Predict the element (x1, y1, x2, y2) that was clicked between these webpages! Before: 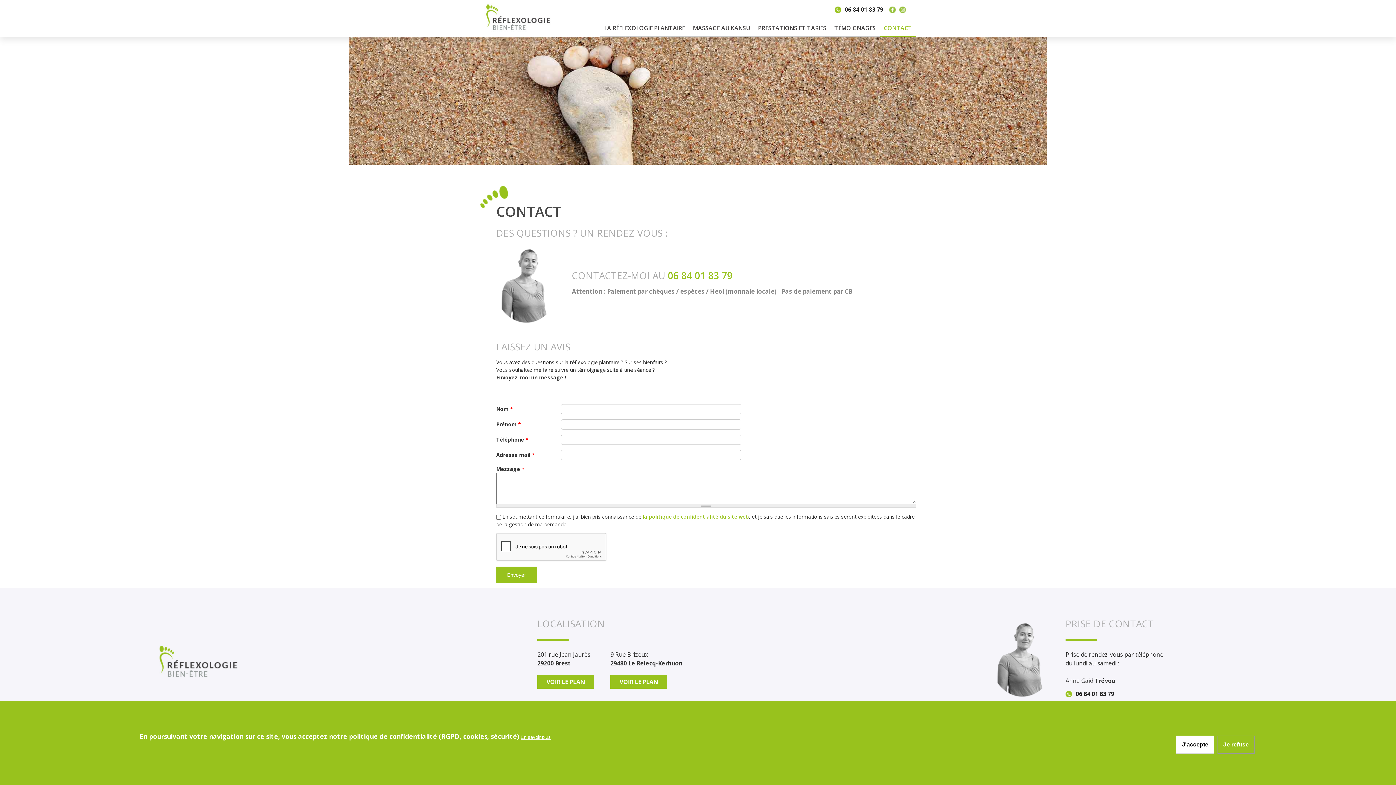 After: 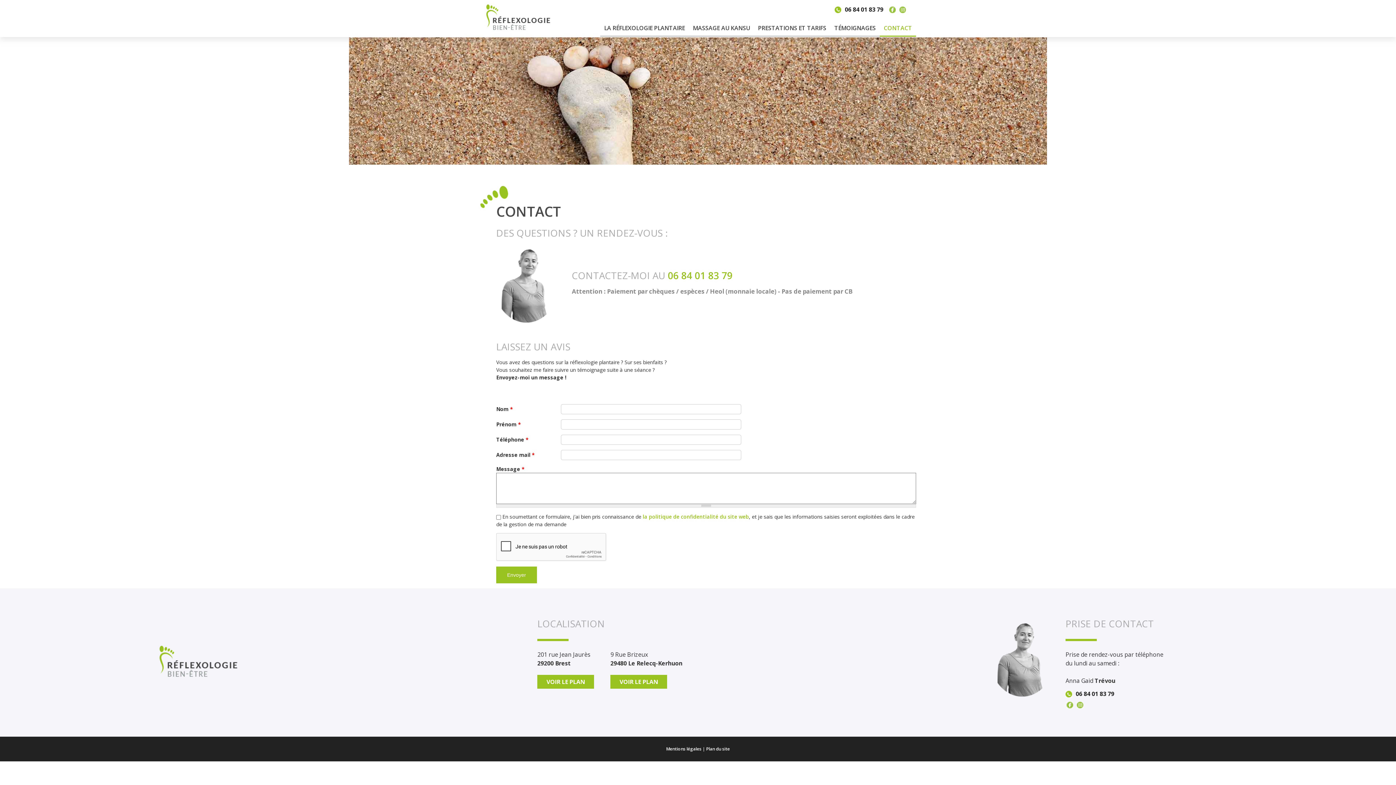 Action: label: Je refuse bbox: (1217, 736, 1254, 754)